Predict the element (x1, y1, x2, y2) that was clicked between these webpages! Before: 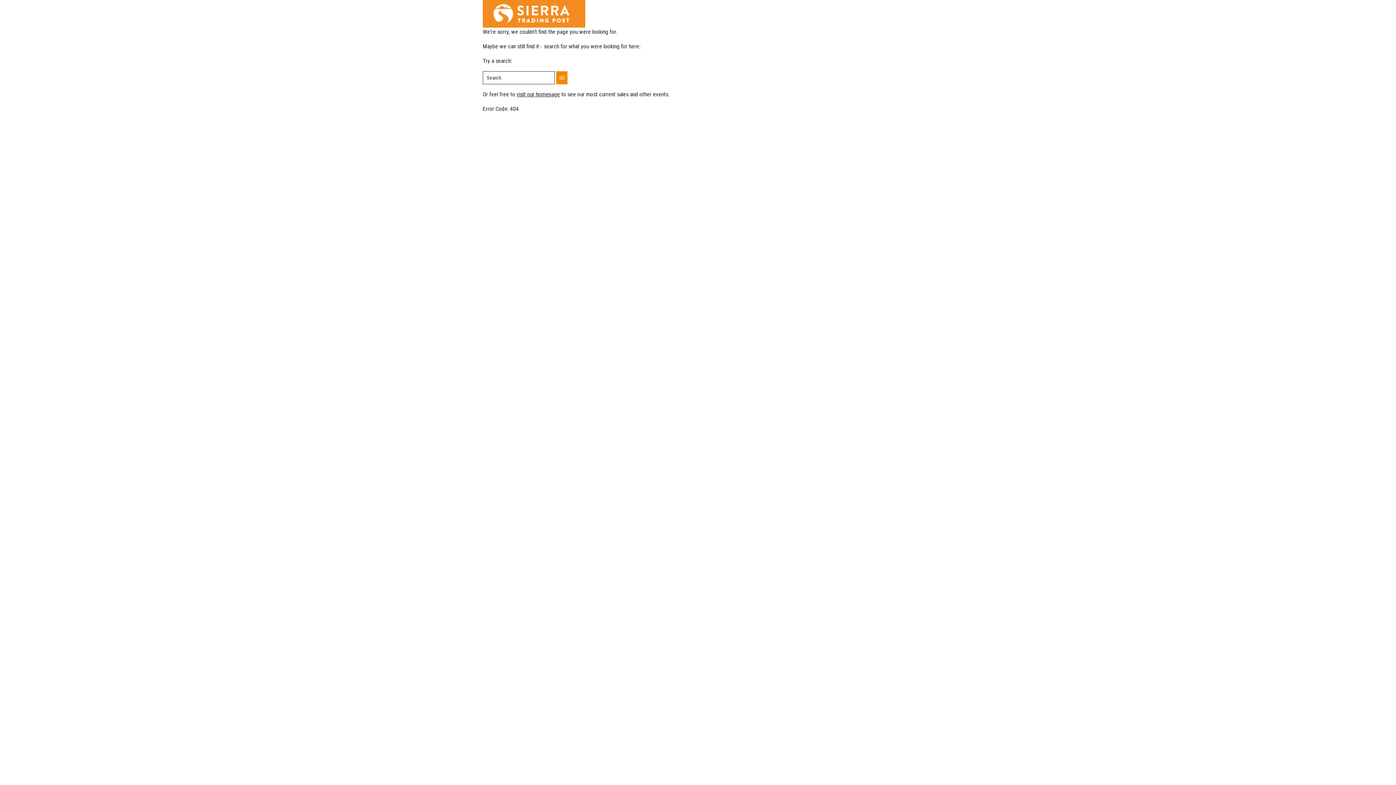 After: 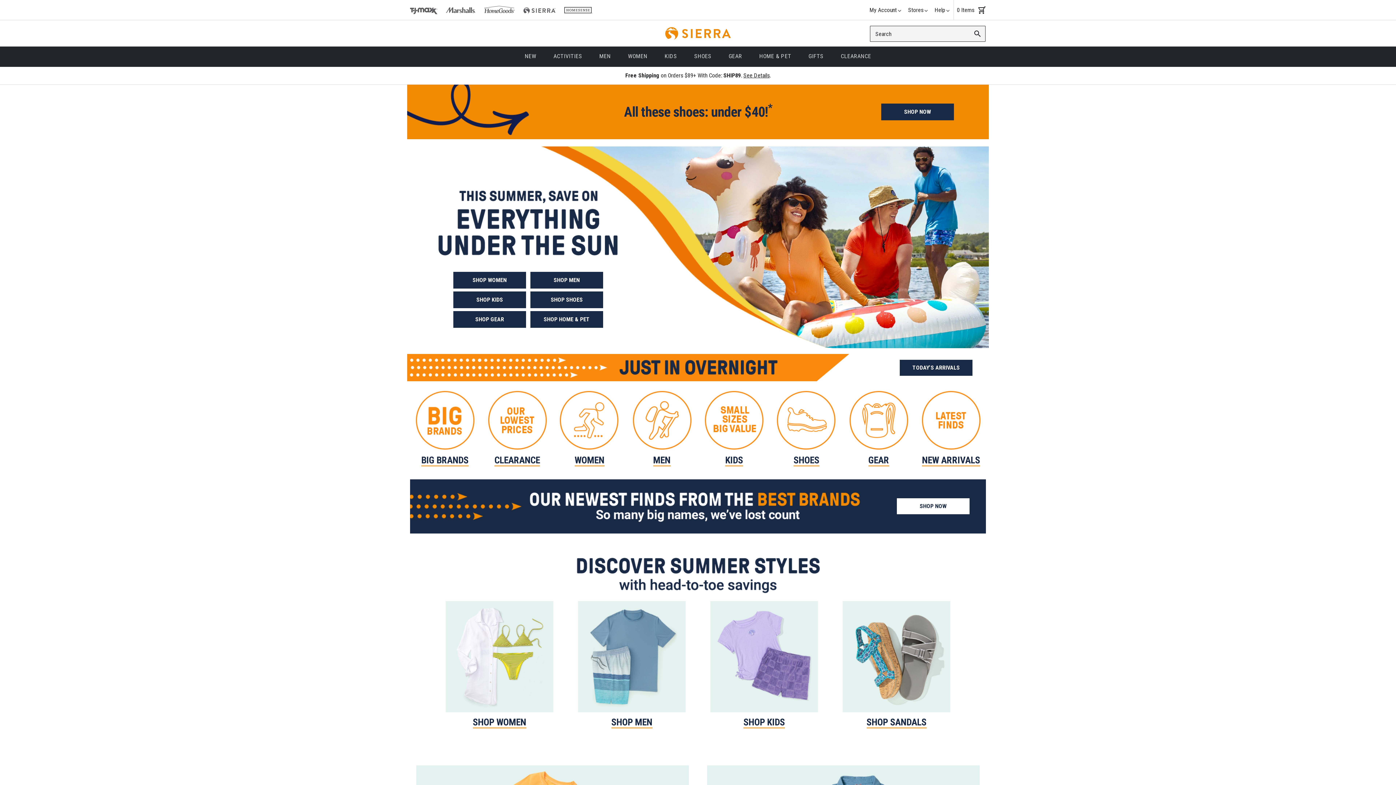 Action: bbox: (516, 90, 560, 97) label: visit our homepage